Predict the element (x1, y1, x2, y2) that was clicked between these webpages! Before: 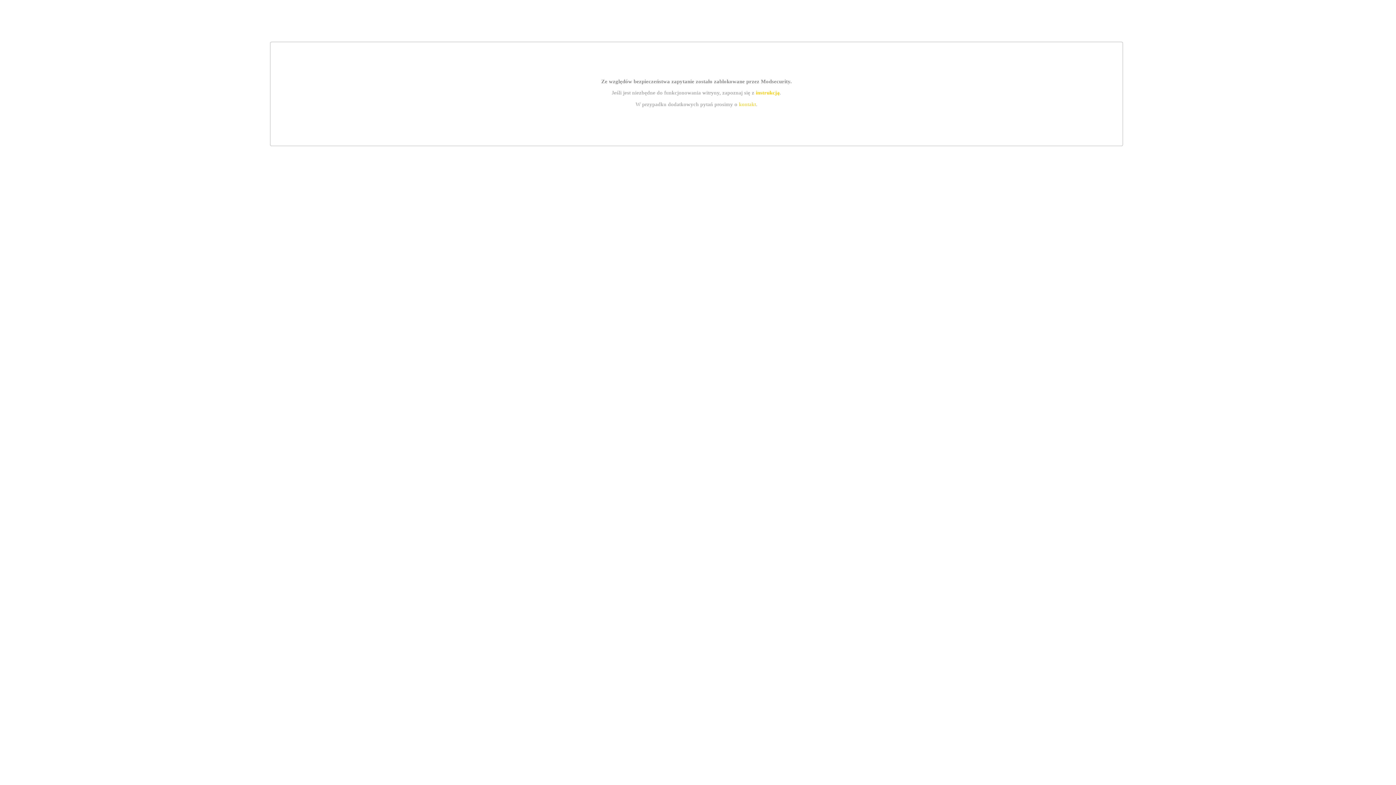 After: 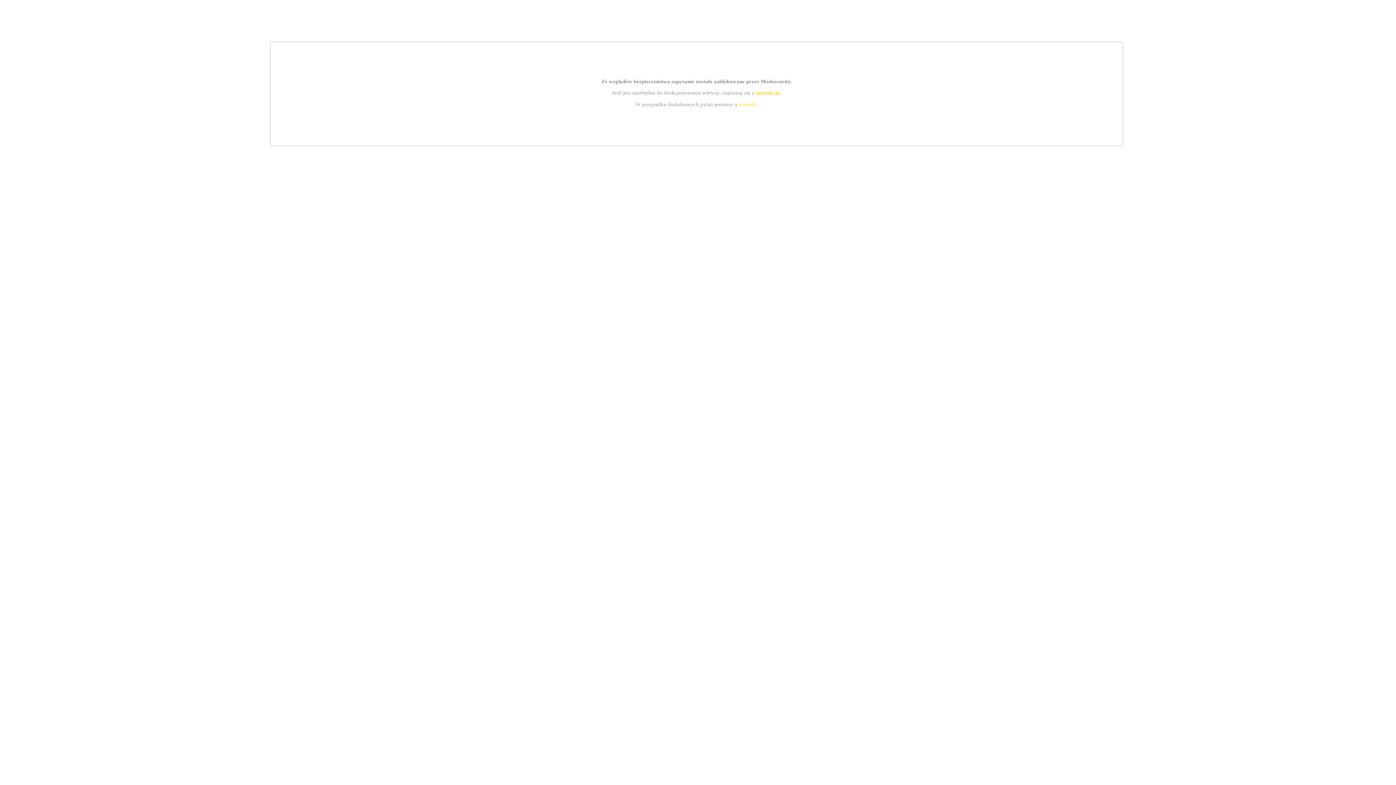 Action: label: instrukcją bbox: (755, 89, 779, 95)